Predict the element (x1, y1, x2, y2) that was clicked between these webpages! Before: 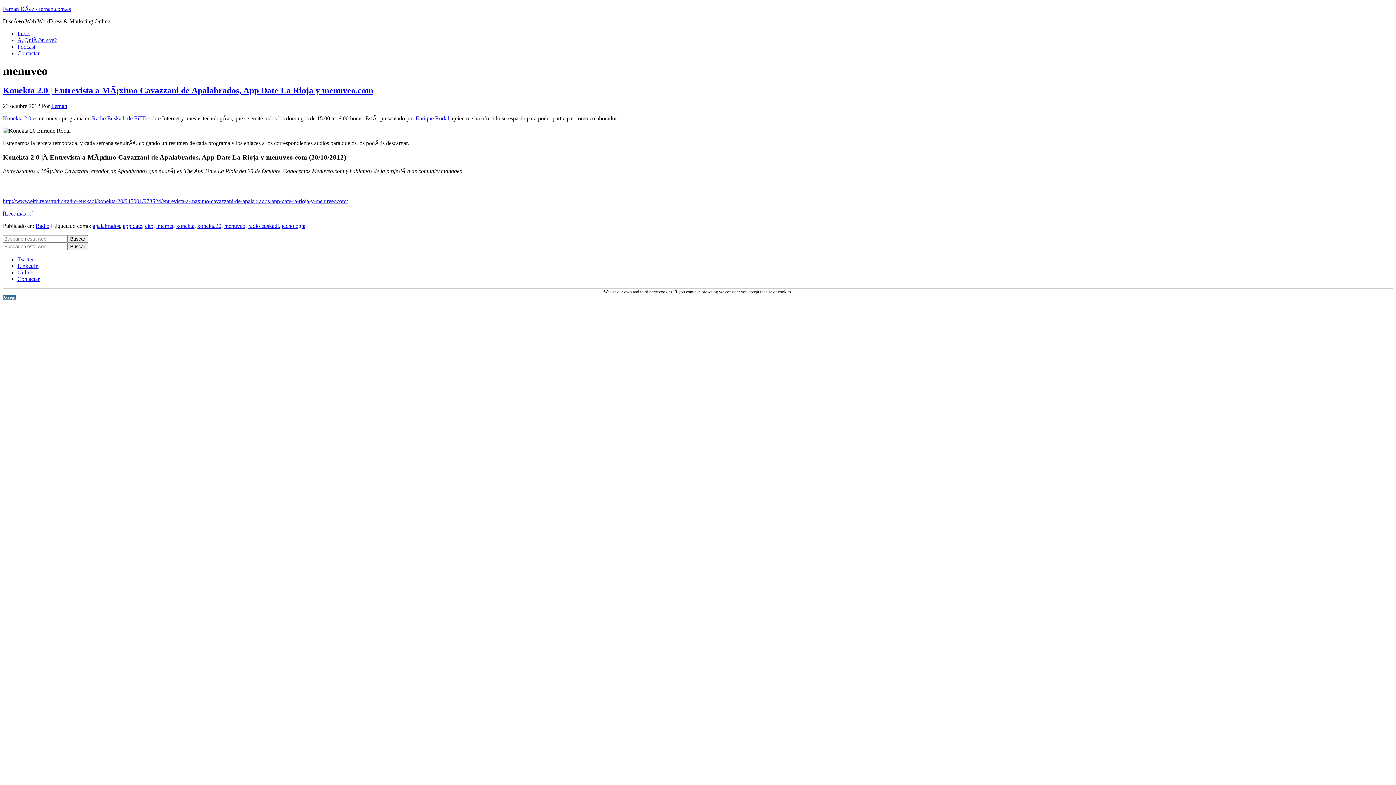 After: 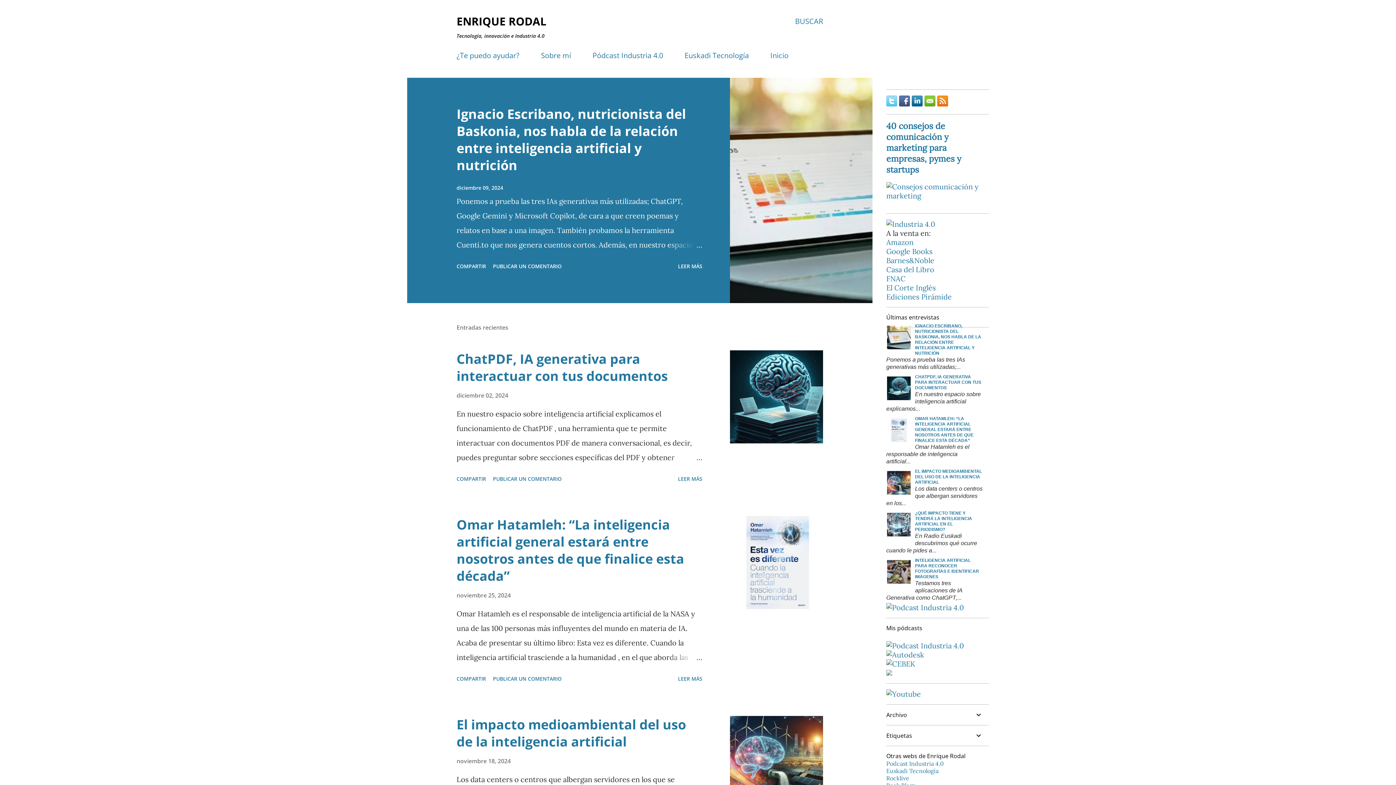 Action: bbox: (415, 115, 449, 121) label: Enrique Rodal